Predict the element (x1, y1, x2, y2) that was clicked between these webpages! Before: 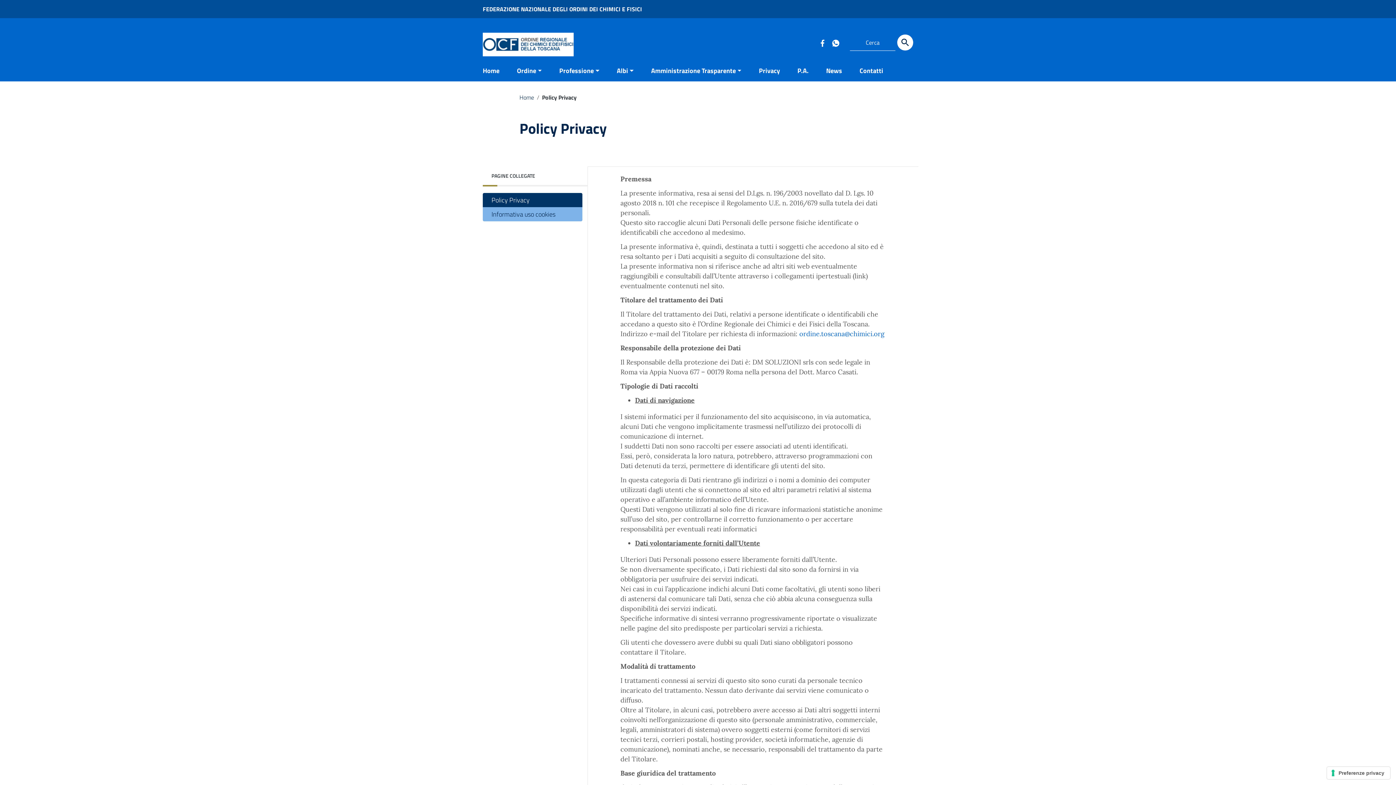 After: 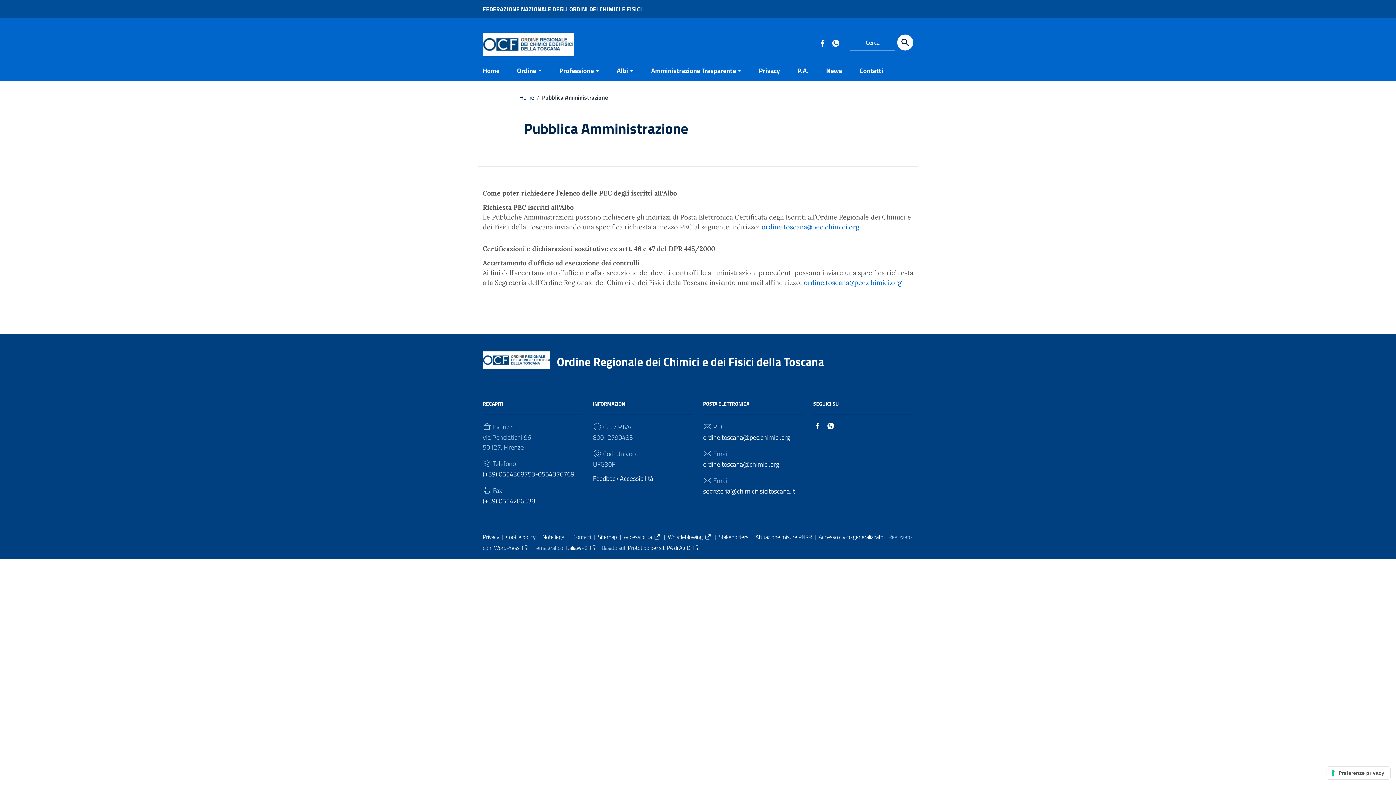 Action: bbox: (788, 61, 817, 81) label: P.A.